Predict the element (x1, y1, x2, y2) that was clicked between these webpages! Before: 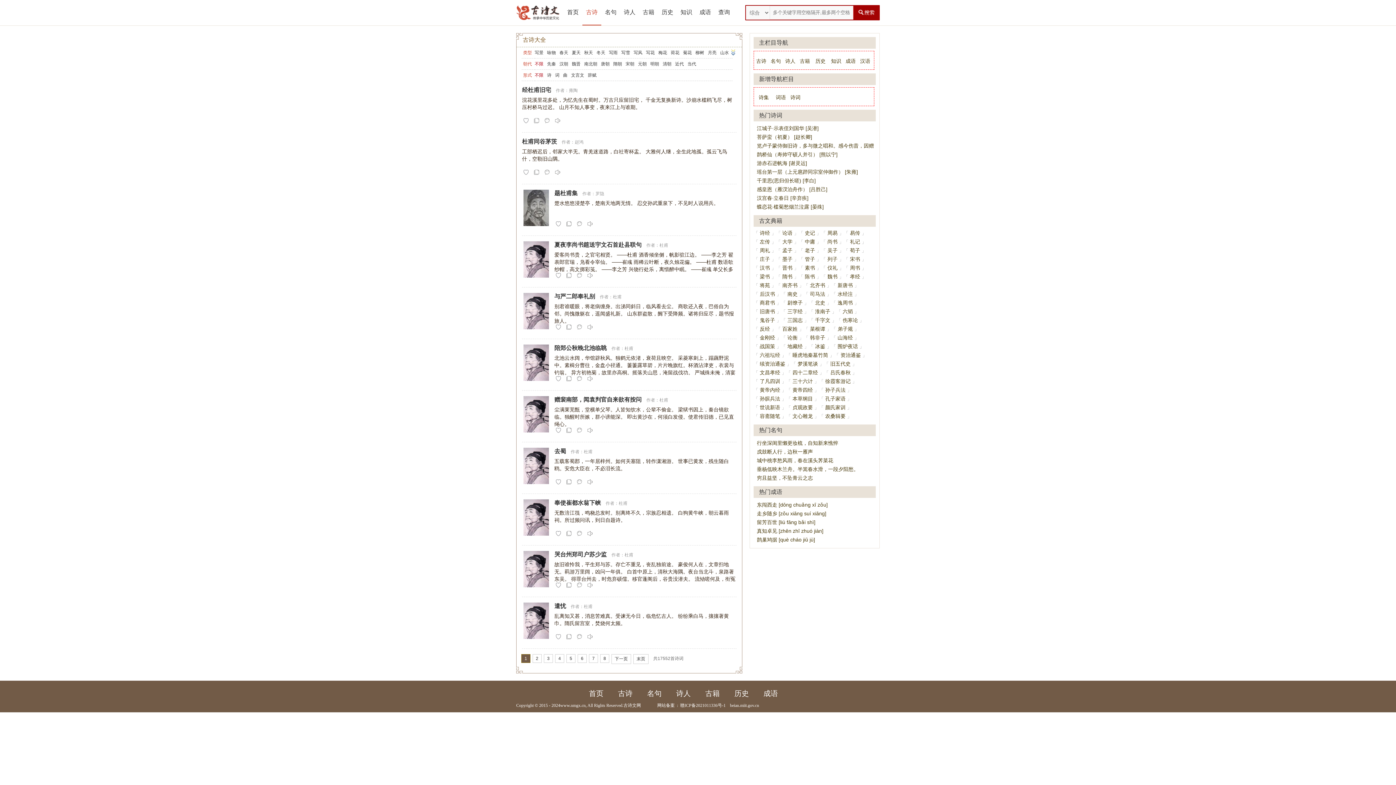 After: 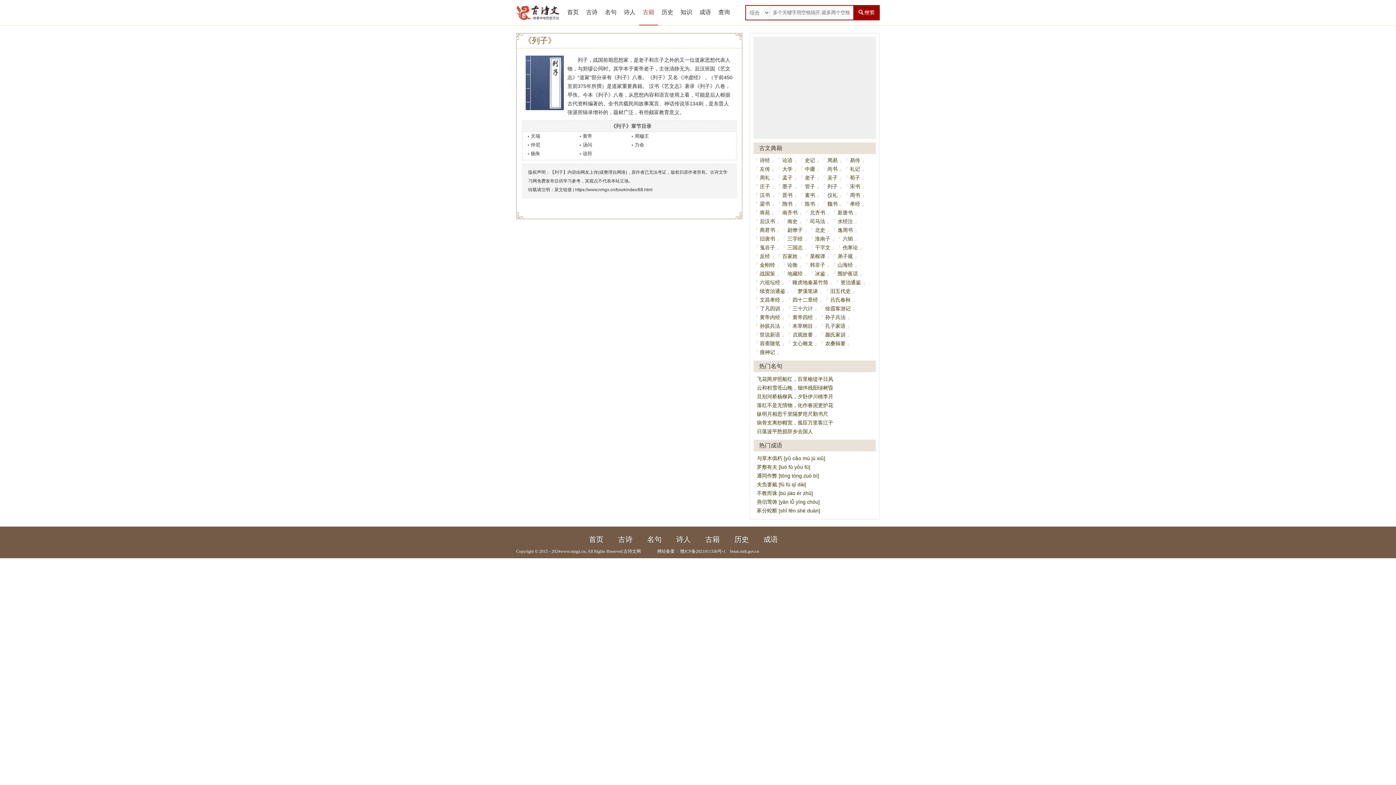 Action: bbox: (826, 255, 839, 263) label: 列子